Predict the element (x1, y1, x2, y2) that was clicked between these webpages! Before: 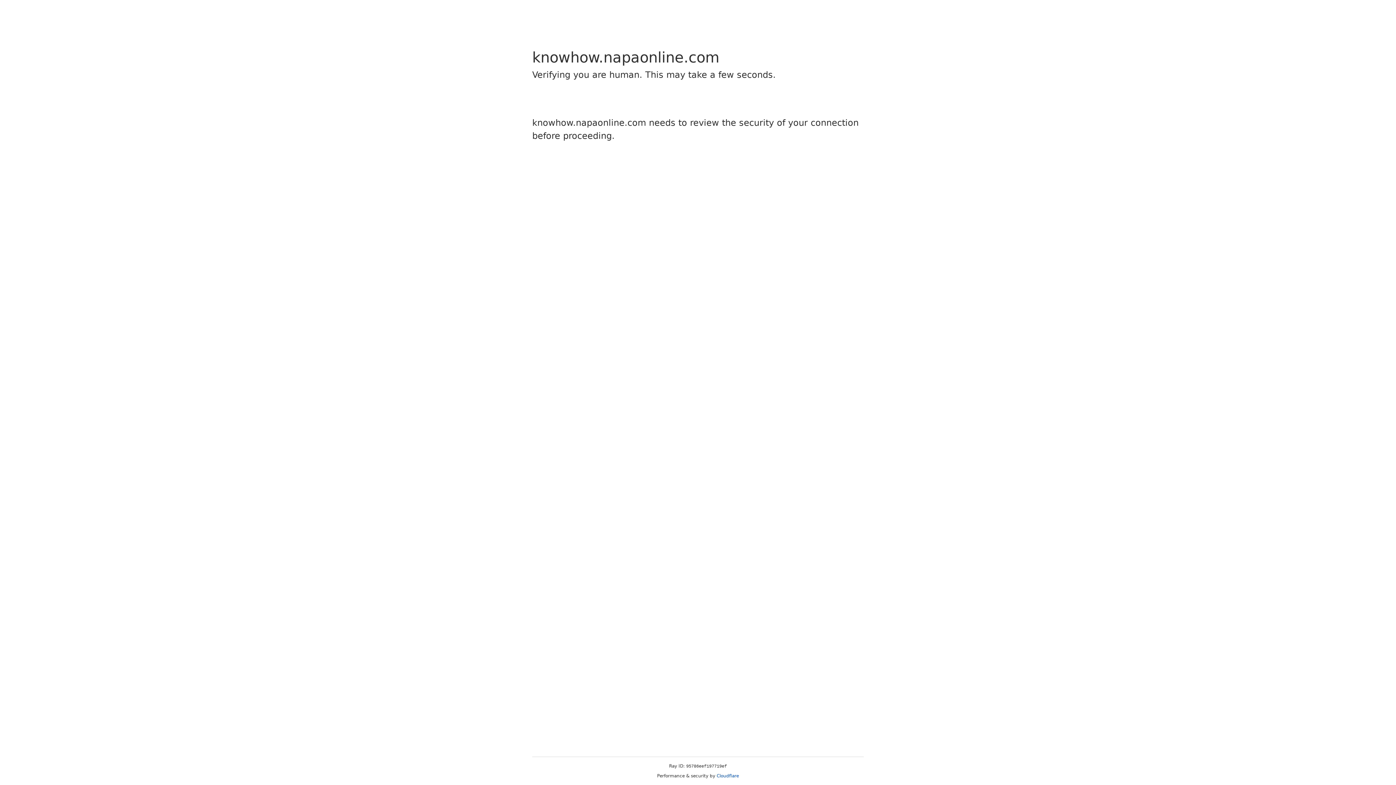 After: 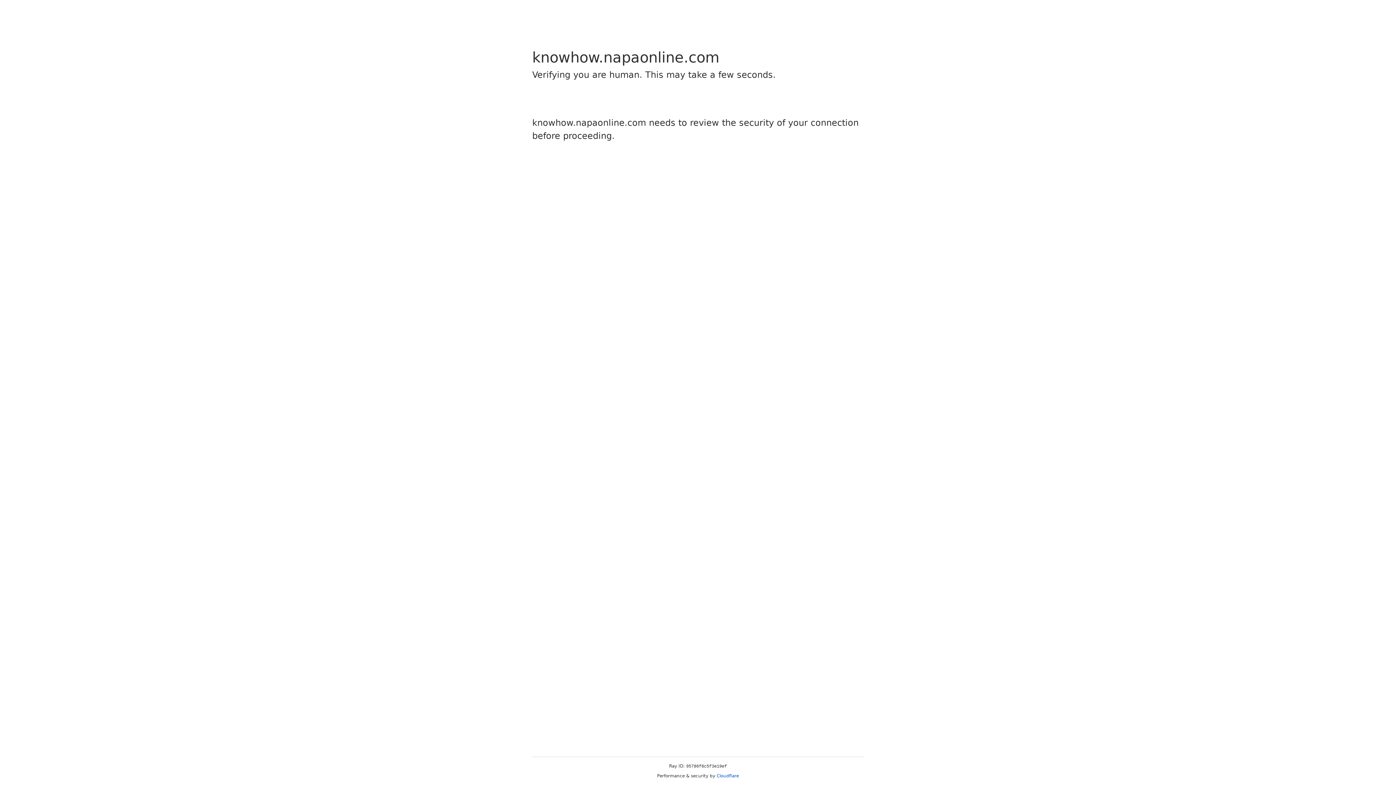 Action: label: Cloudflare bbox: (716, 773, 739, 778)